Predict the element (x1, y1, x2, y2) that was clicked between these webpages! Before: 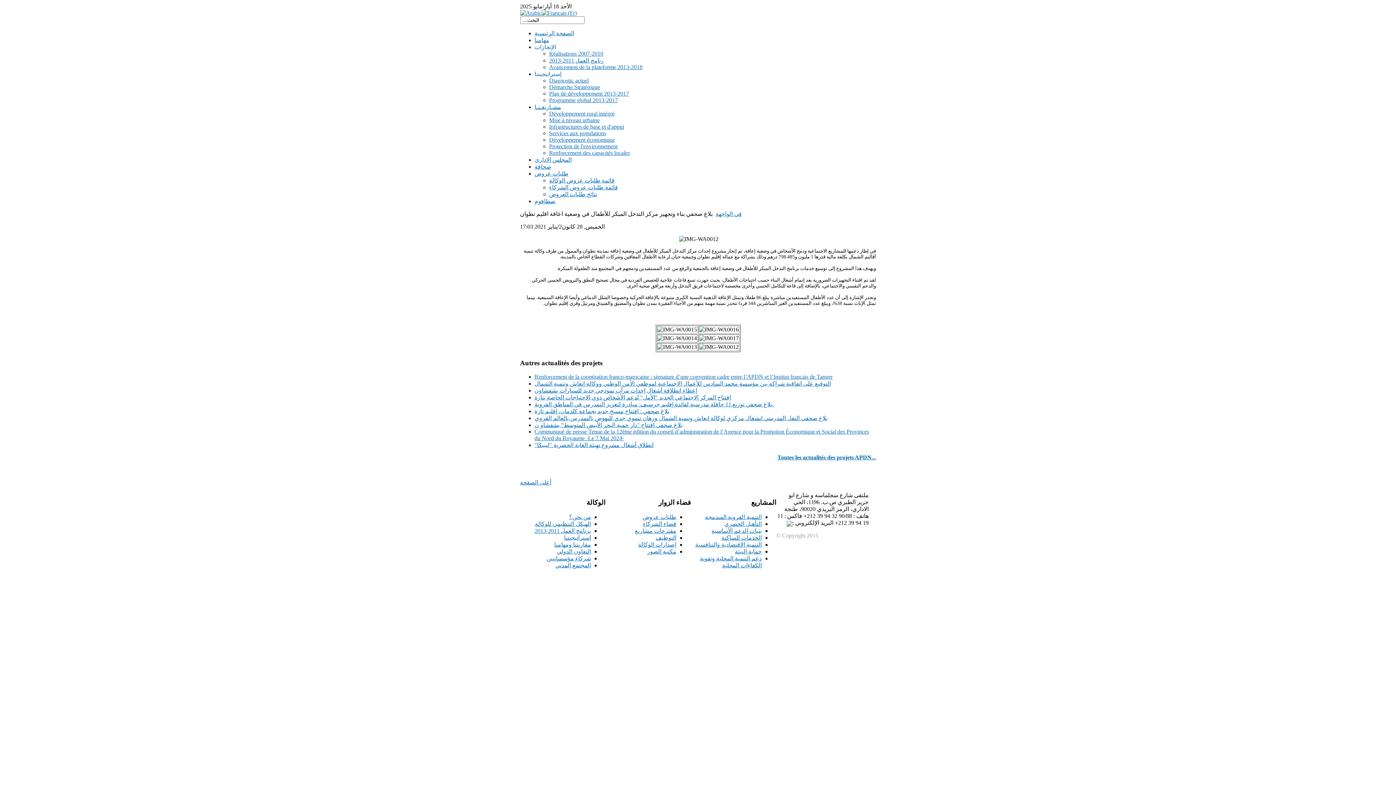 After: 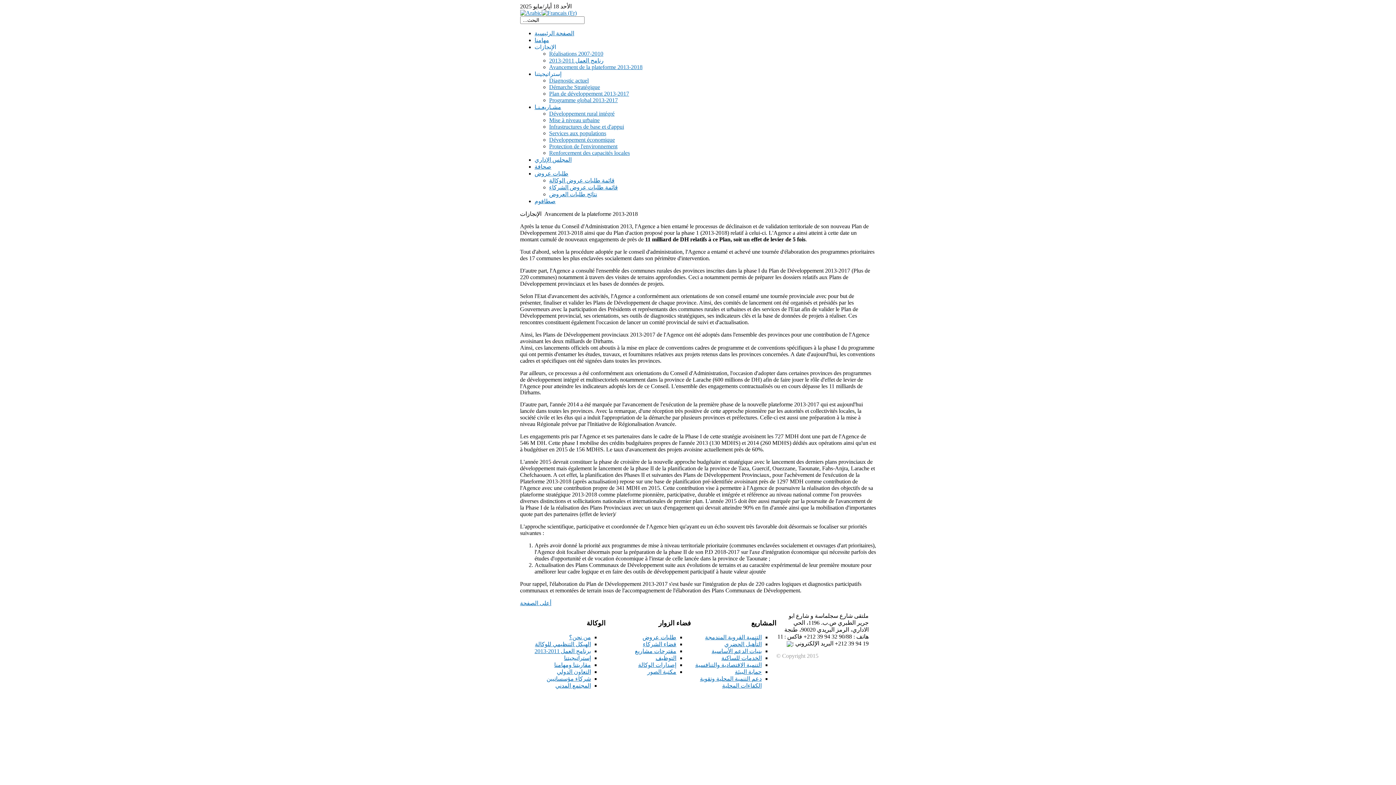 Action: bbox: (549, 64, 642, 70) label: Avancement de la plateforme 2013-2018